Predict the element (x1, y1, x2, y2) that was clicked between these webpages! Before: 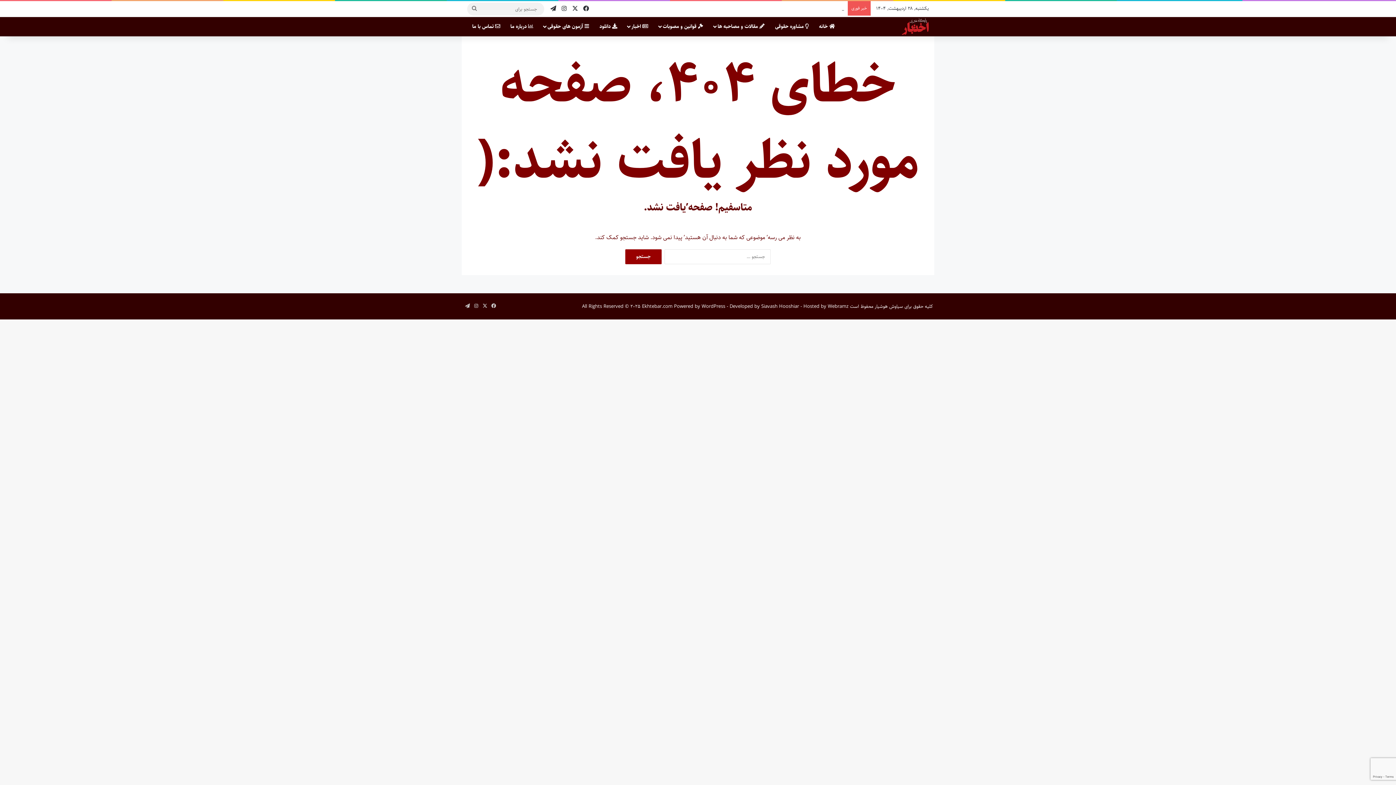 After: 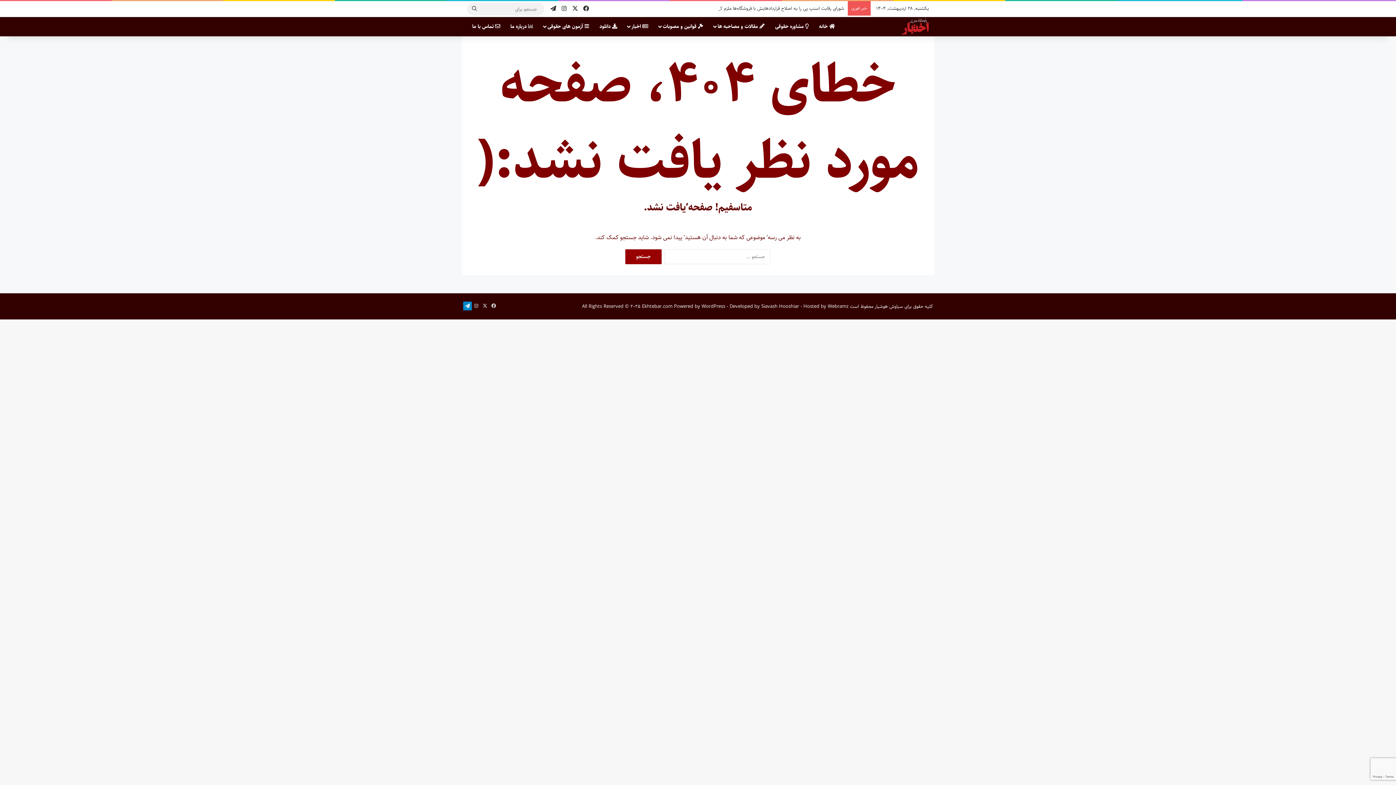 Action: bbox: (463, 301, 472, 310) label: تلگرام